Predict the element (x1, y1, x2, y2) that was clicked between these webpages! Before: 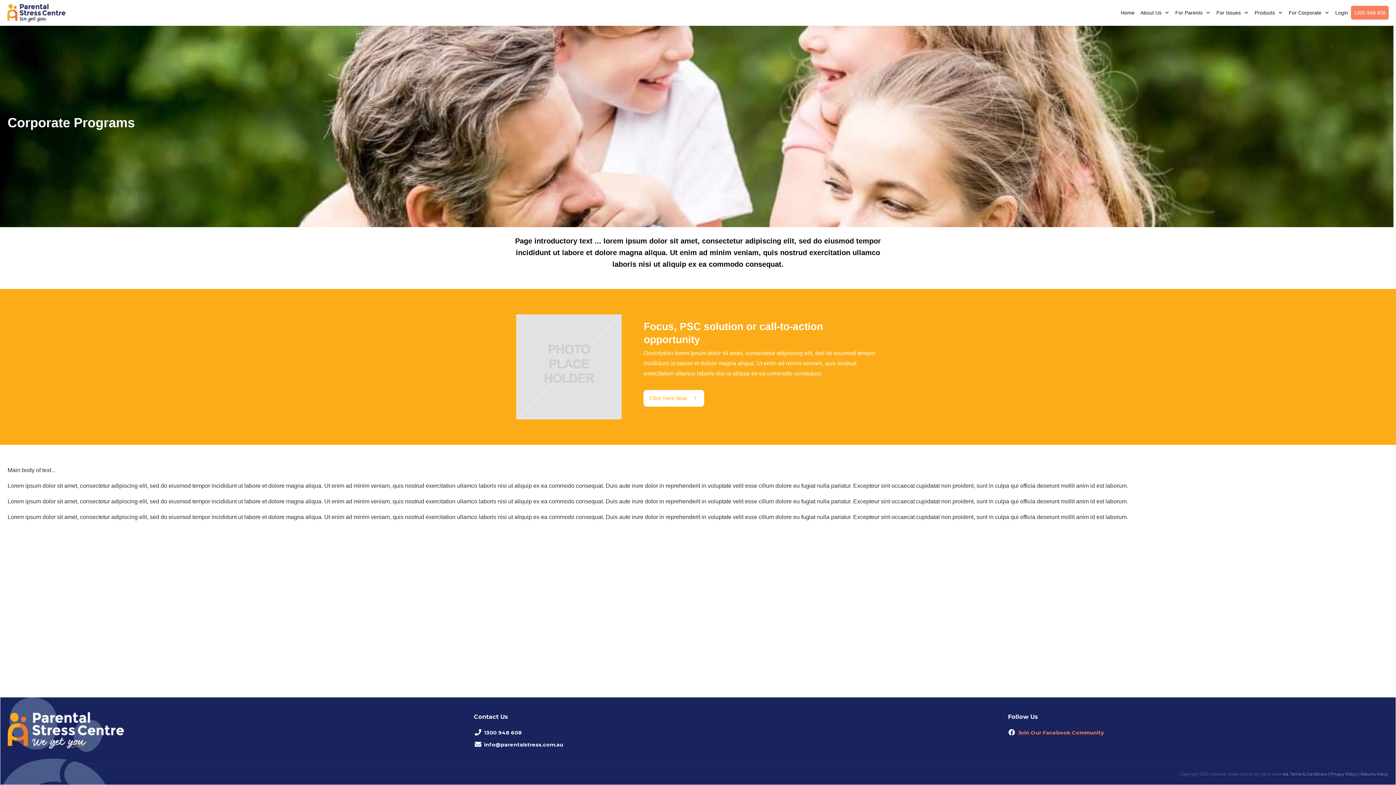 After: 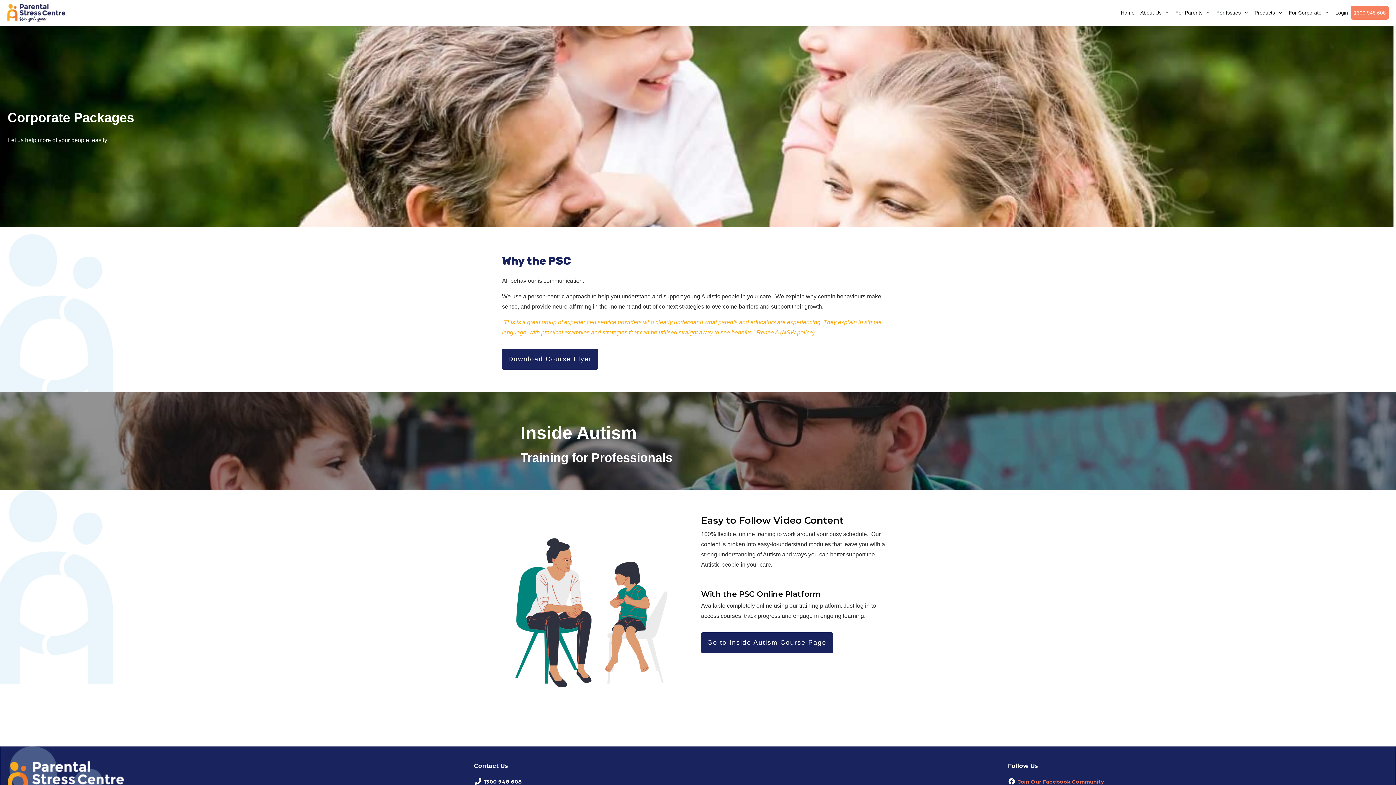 Action: label: For Corporate bbox: (1289, 7, 1329, 17)